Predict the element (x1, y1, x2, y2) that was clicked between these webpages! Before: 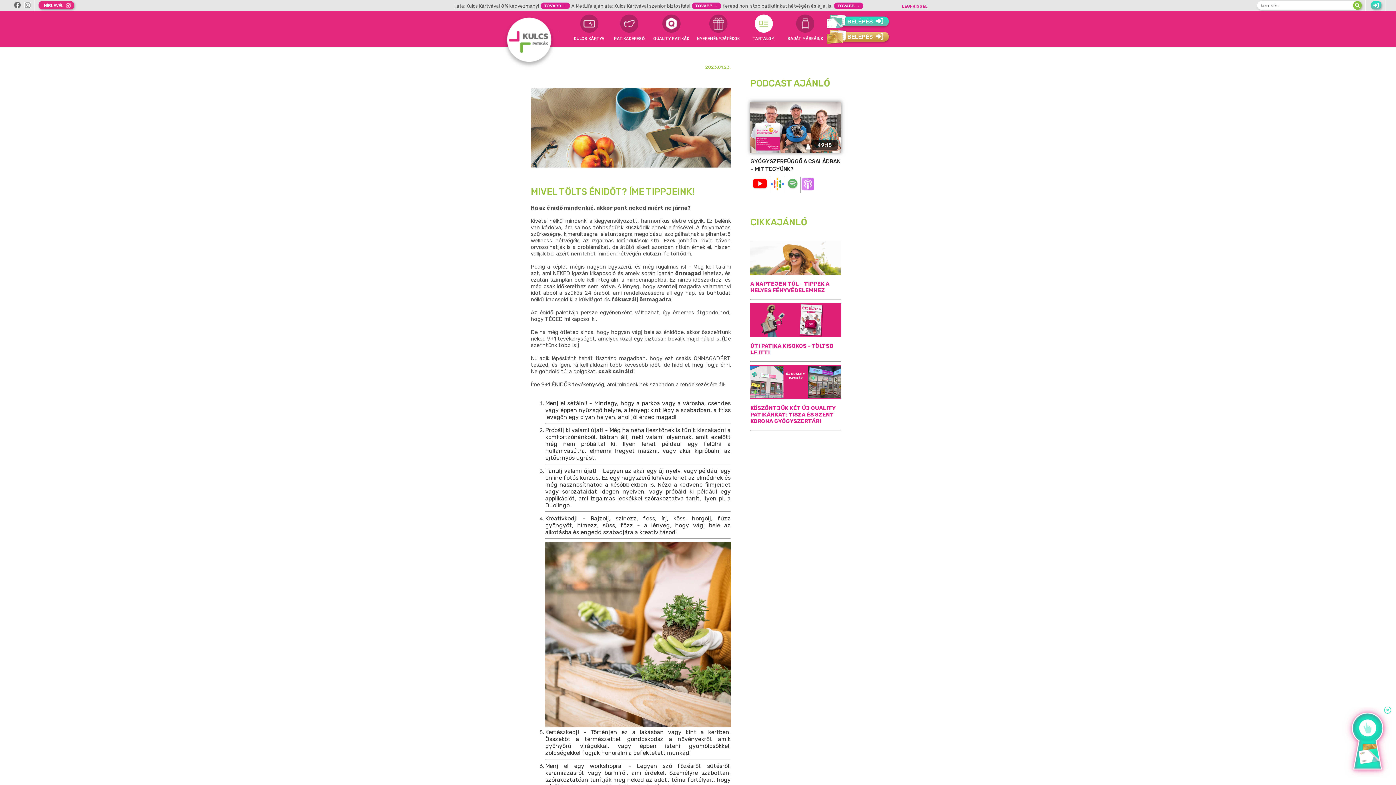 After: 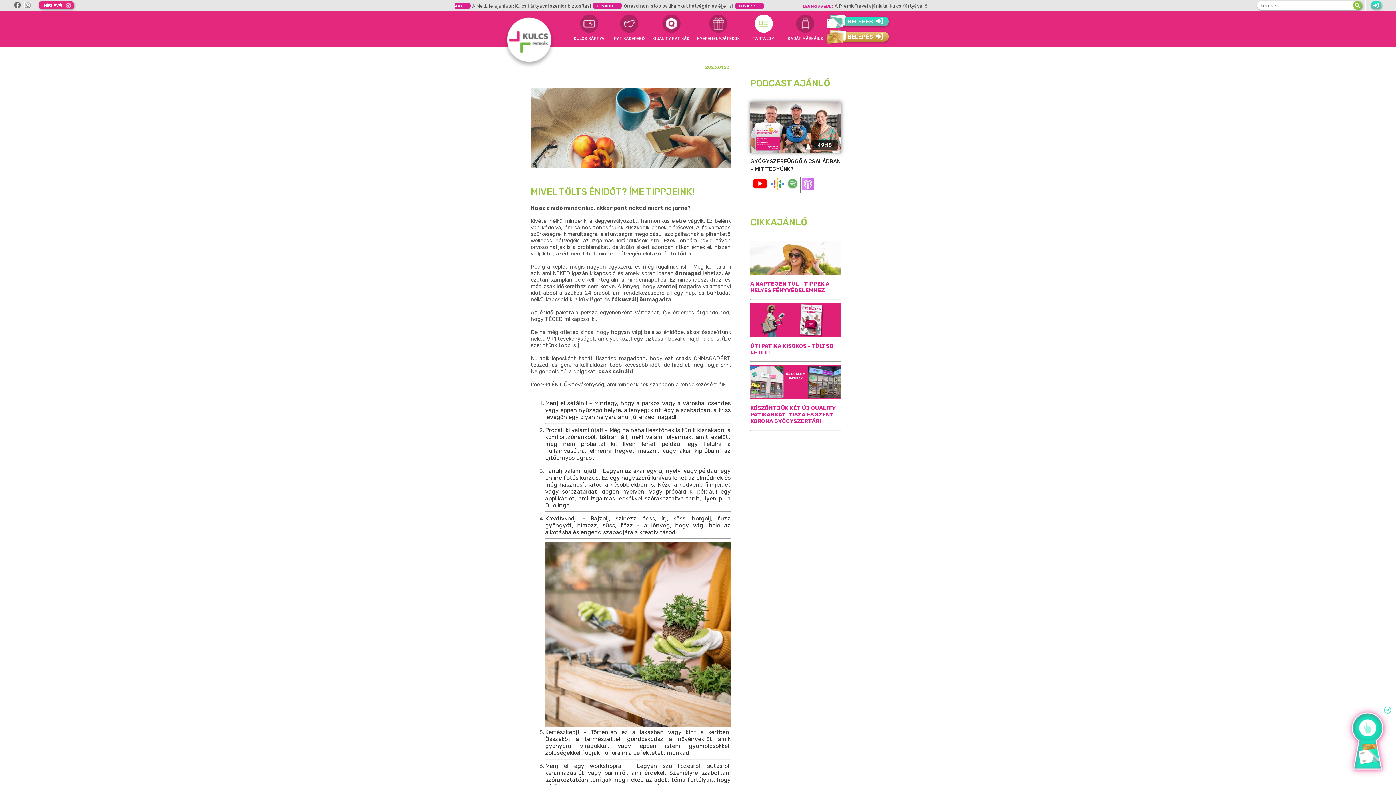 Action: bbox: (1353, 1, 1362, 9)